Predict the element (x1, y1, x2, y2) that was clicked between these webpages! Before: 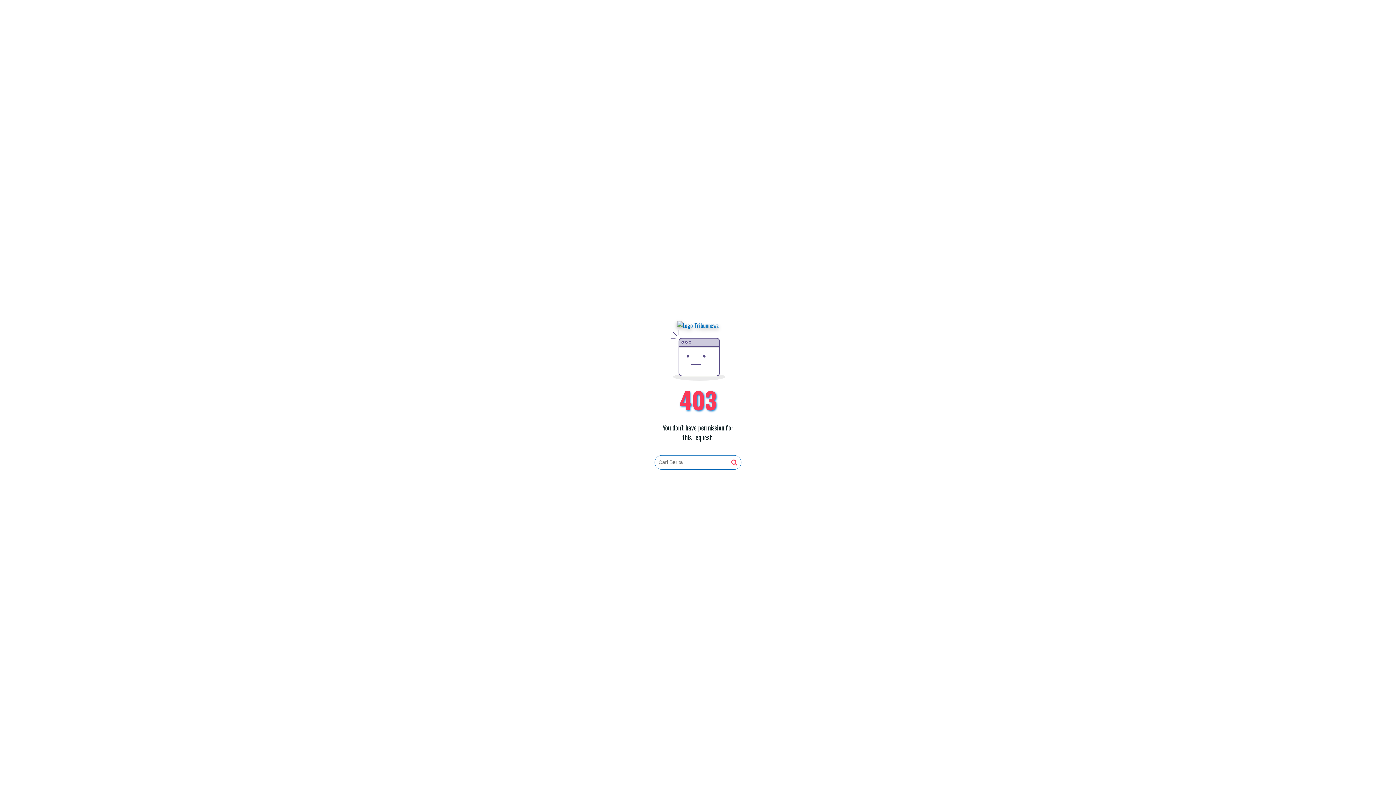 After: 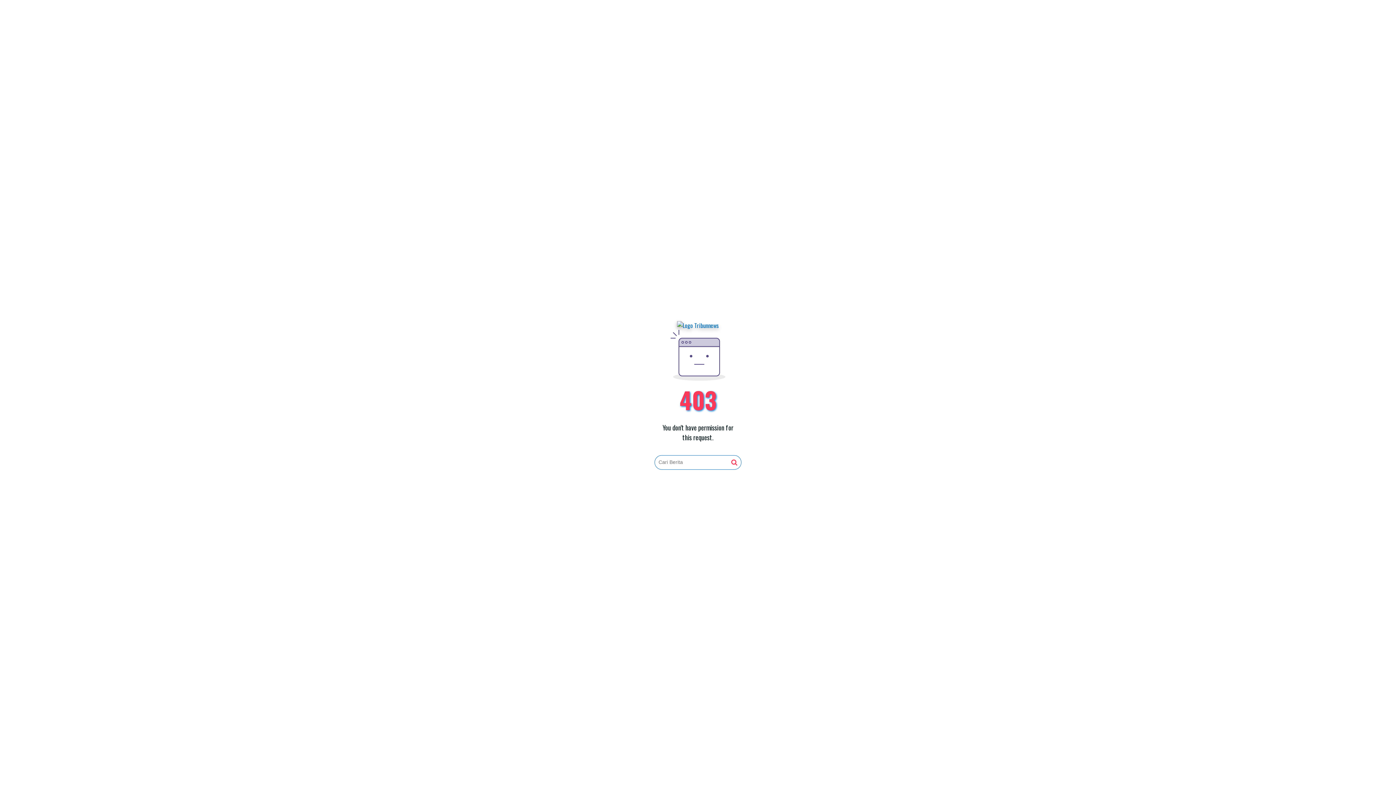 Action: bbox: (731, 459, 737, 466)